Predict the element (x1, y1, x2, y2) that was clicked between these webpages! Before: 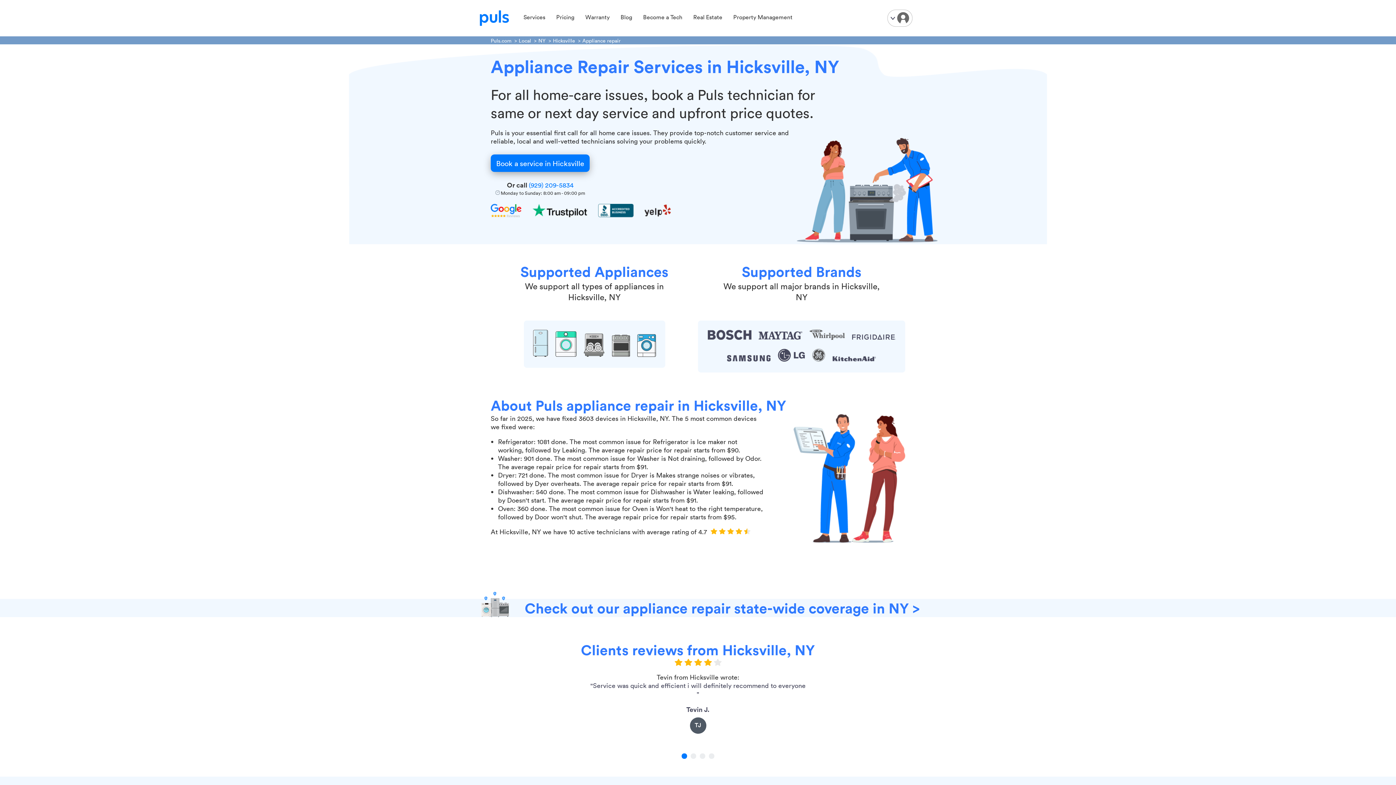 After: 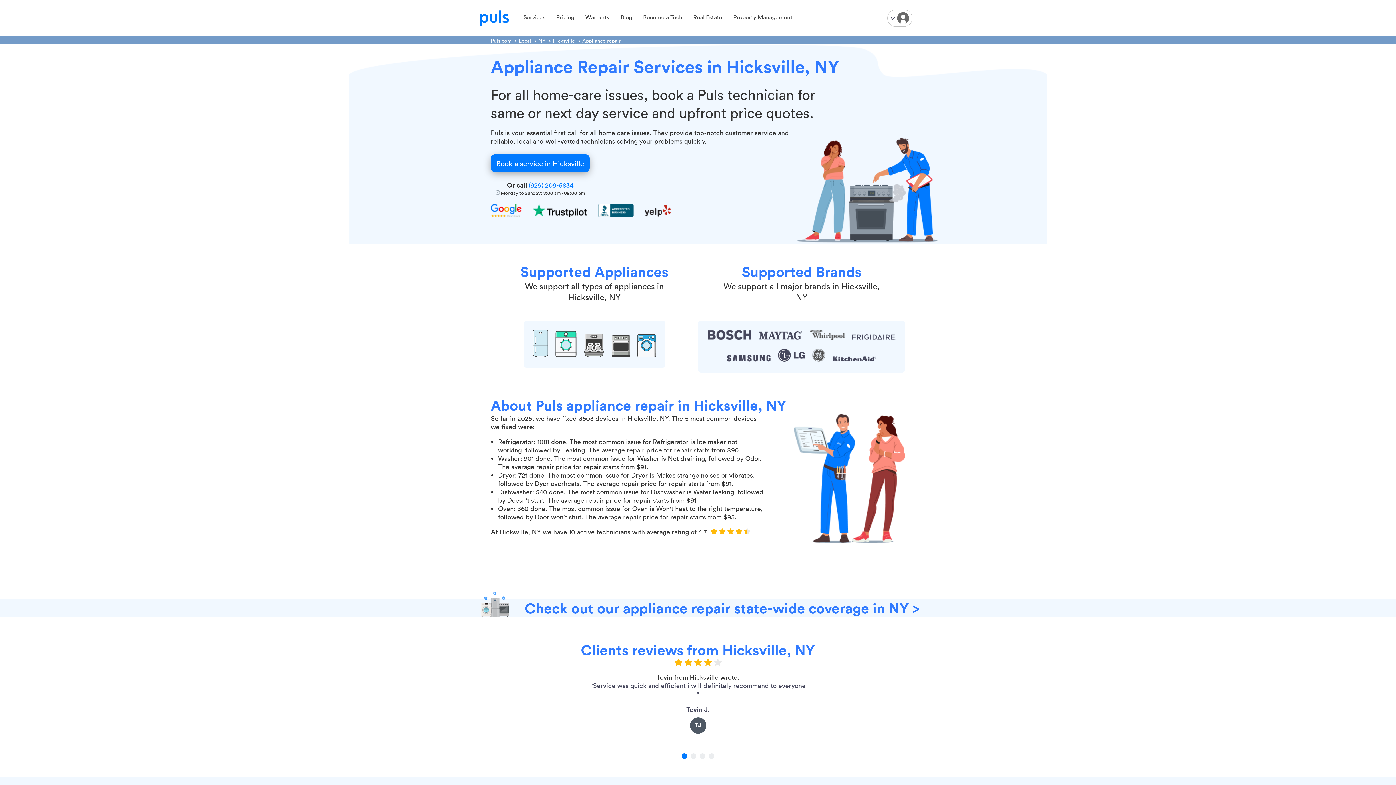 Action: bbox: (582, 36, 620, 44) label: Appliance repair